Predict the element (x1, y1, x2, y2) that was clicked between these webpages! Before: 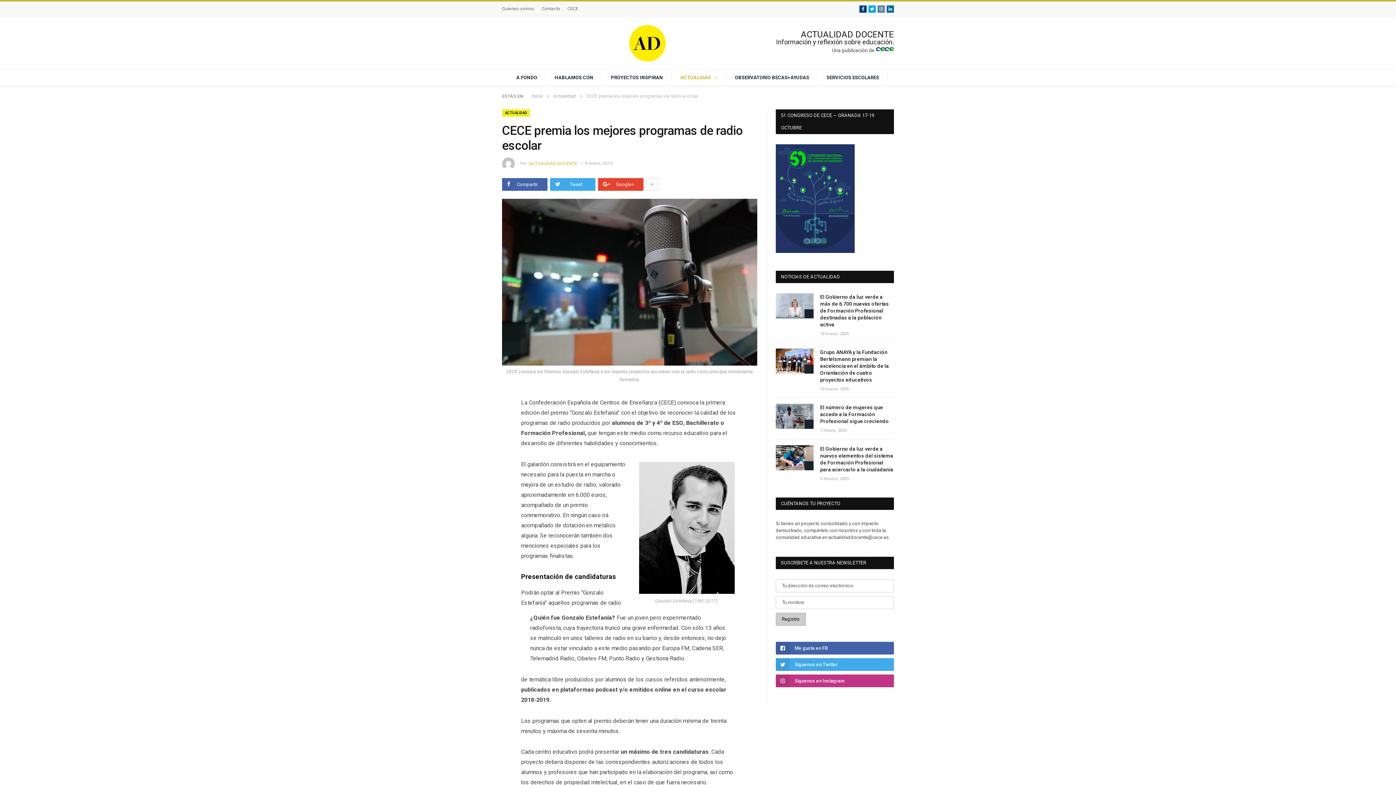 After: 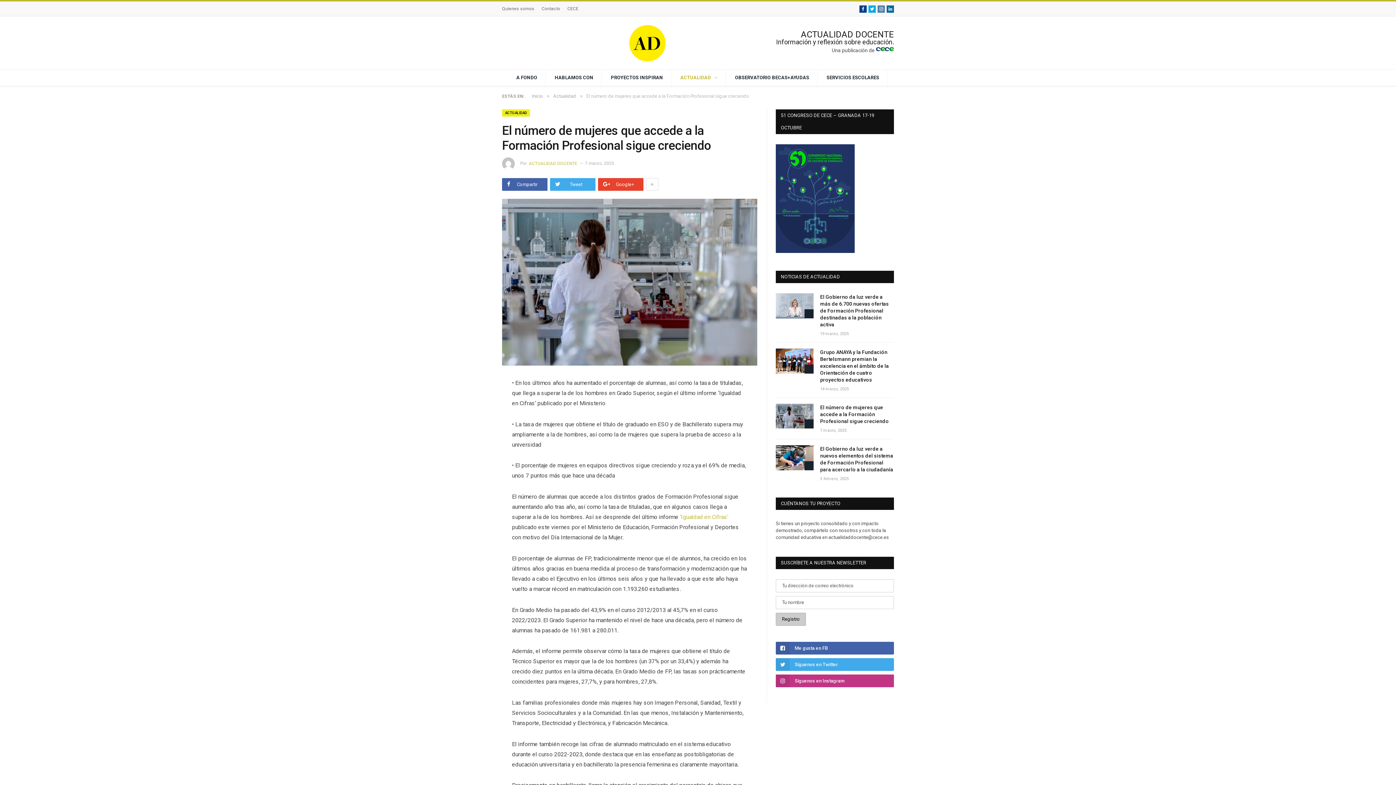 Action: bbox: (820, 404, 894, 425) label: El número de mujeres que accede a la Formación Profesional sigue creciendo